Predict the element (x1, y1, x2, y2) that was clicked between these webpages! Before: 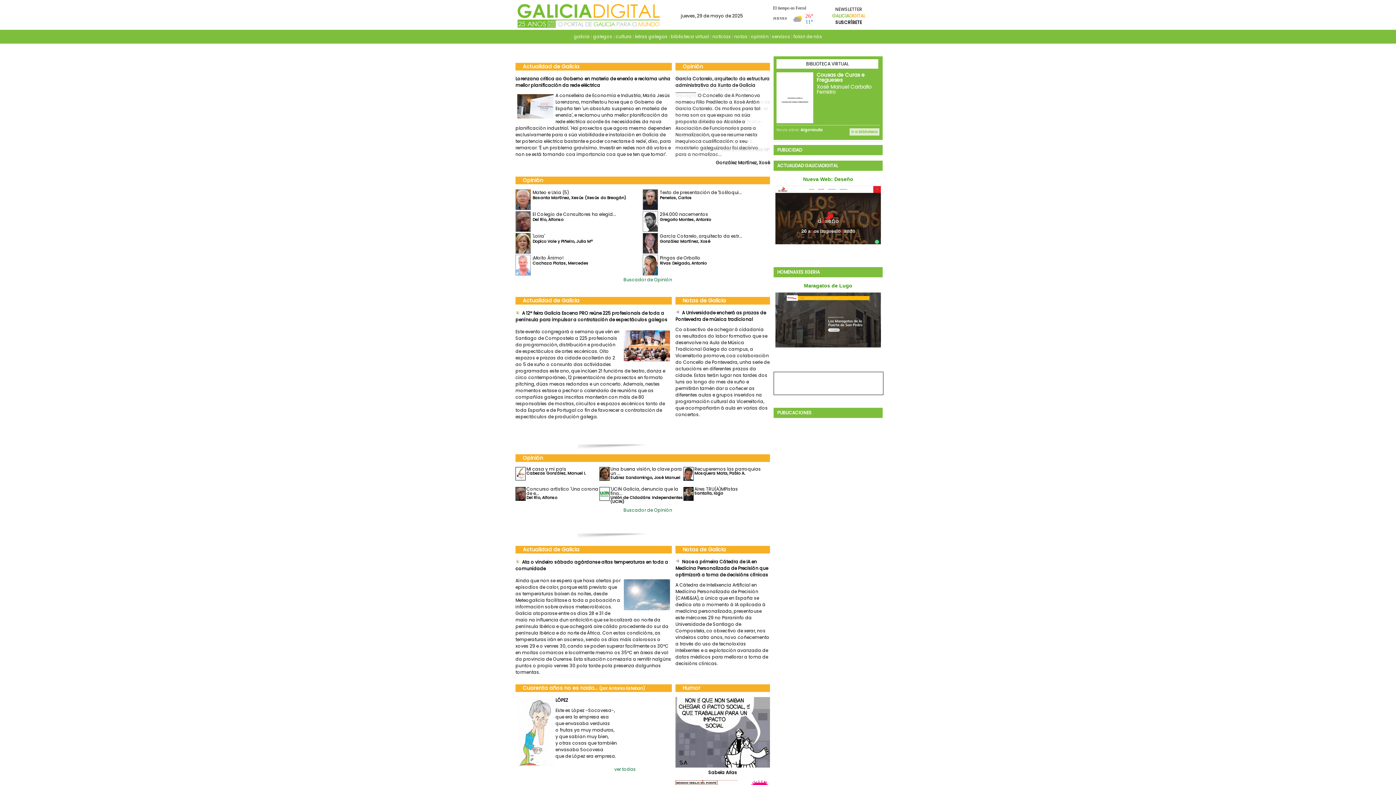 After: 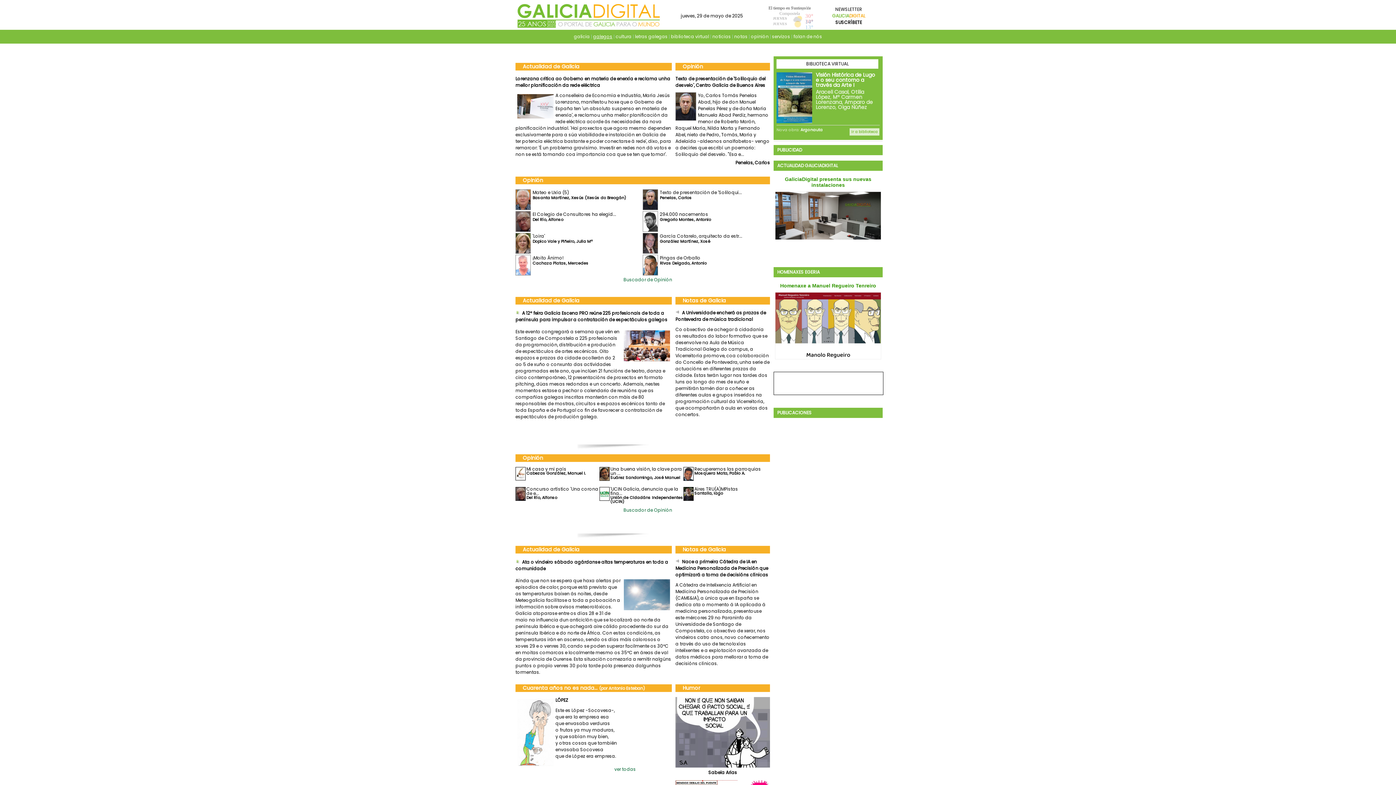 Action: label: galegos bbox: (593, 33, 612, 39)